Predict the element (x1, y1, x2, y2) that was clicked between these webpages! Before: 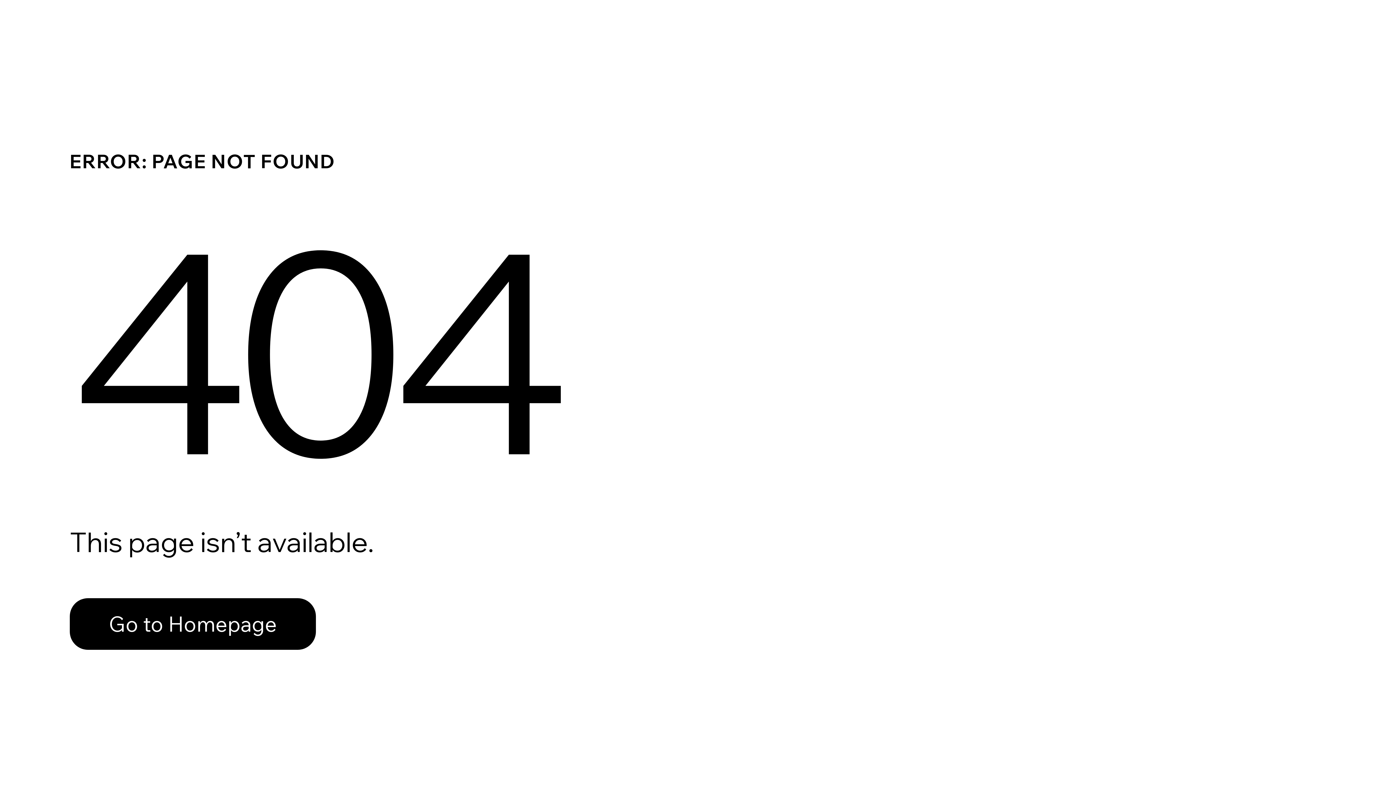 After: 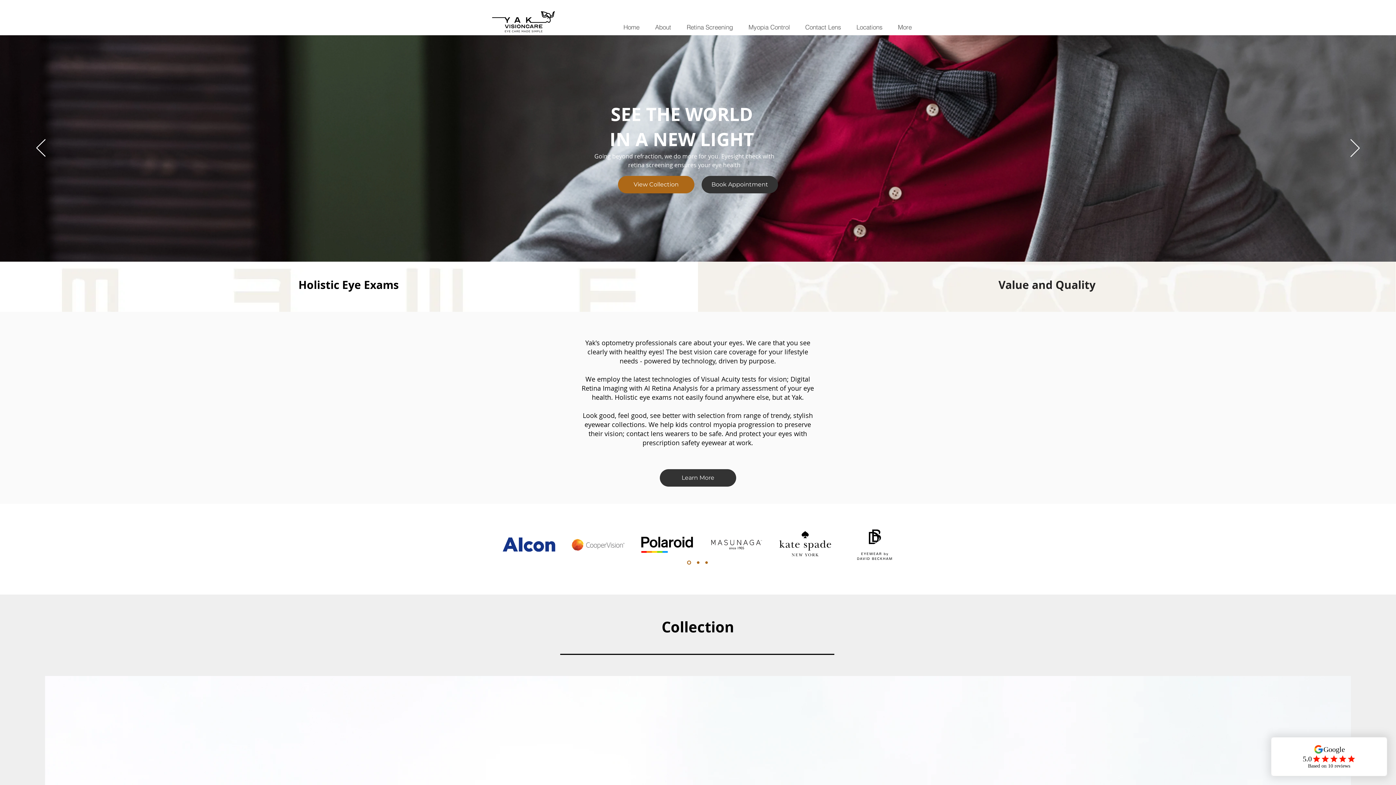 Action: bbox: (69, 582, 768, 659) label: Go to Homepage